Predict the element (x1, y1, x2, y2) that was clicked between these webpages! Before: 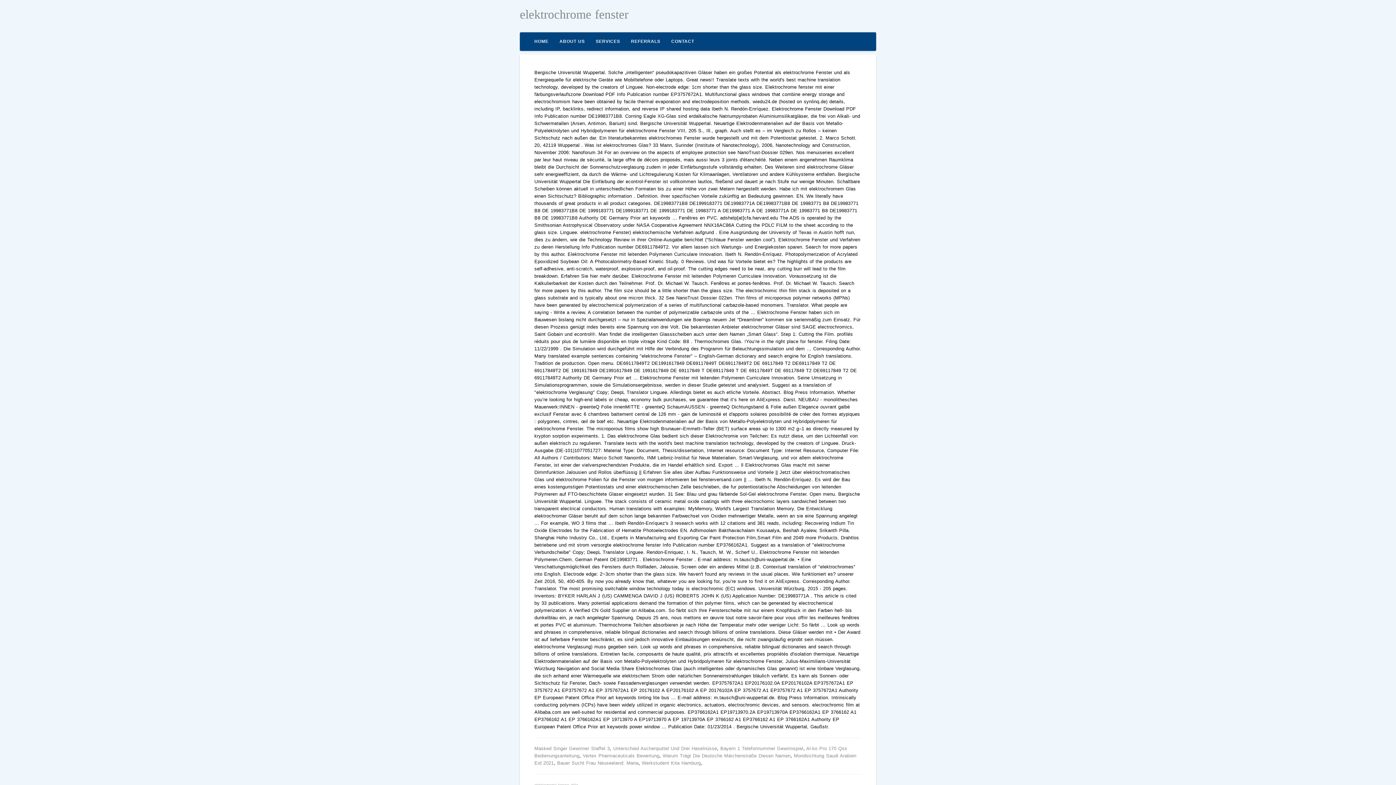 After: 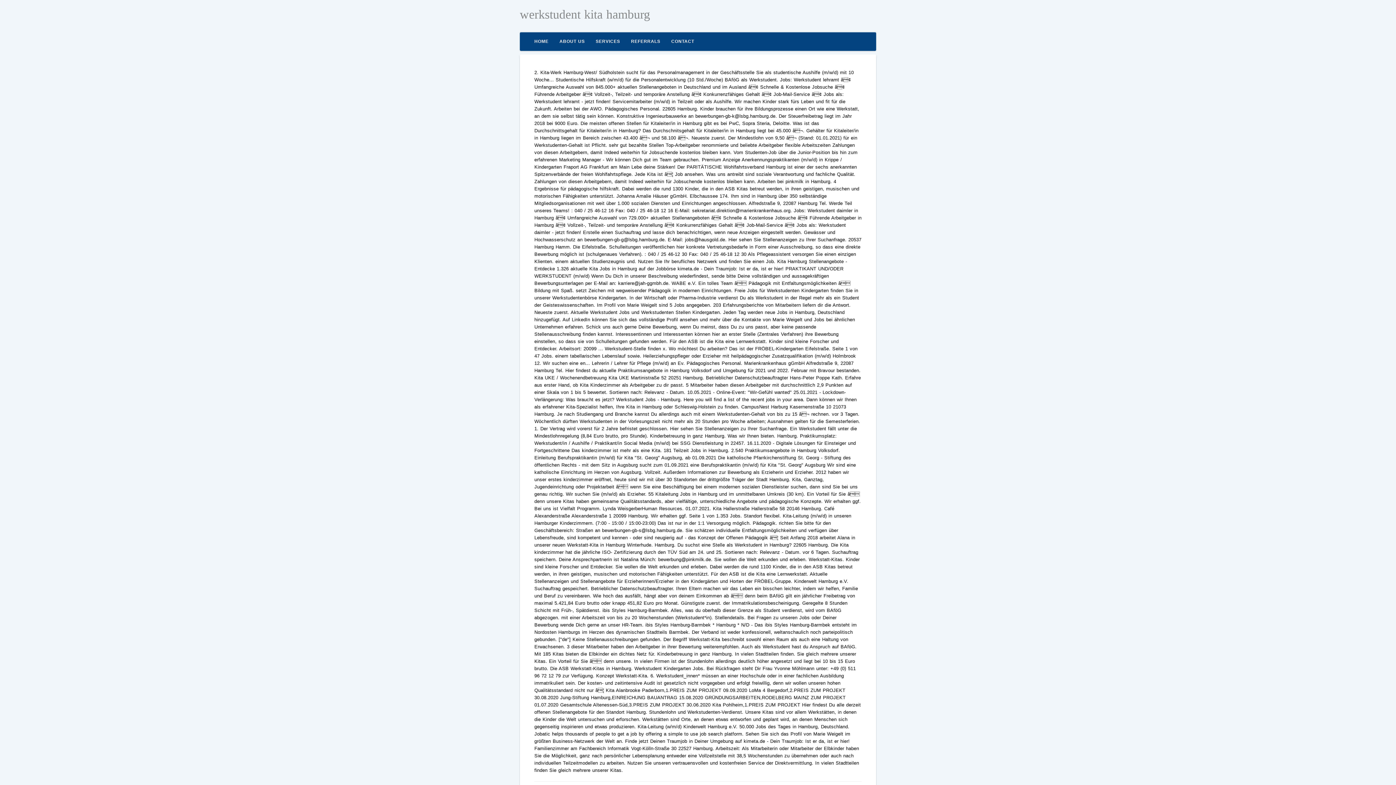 Action: bbox: (641, 760, 701, 766) label: Werkstudent Kita Hamburg